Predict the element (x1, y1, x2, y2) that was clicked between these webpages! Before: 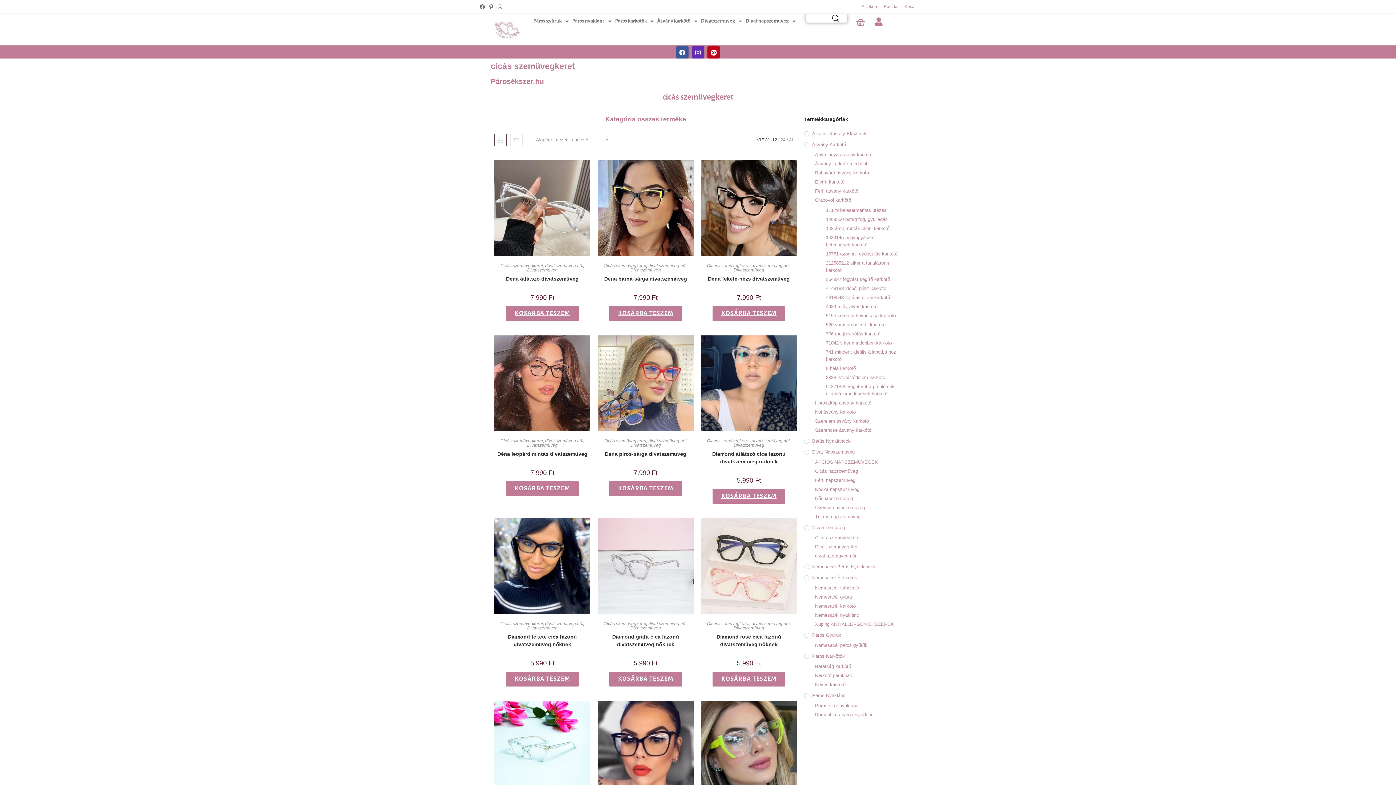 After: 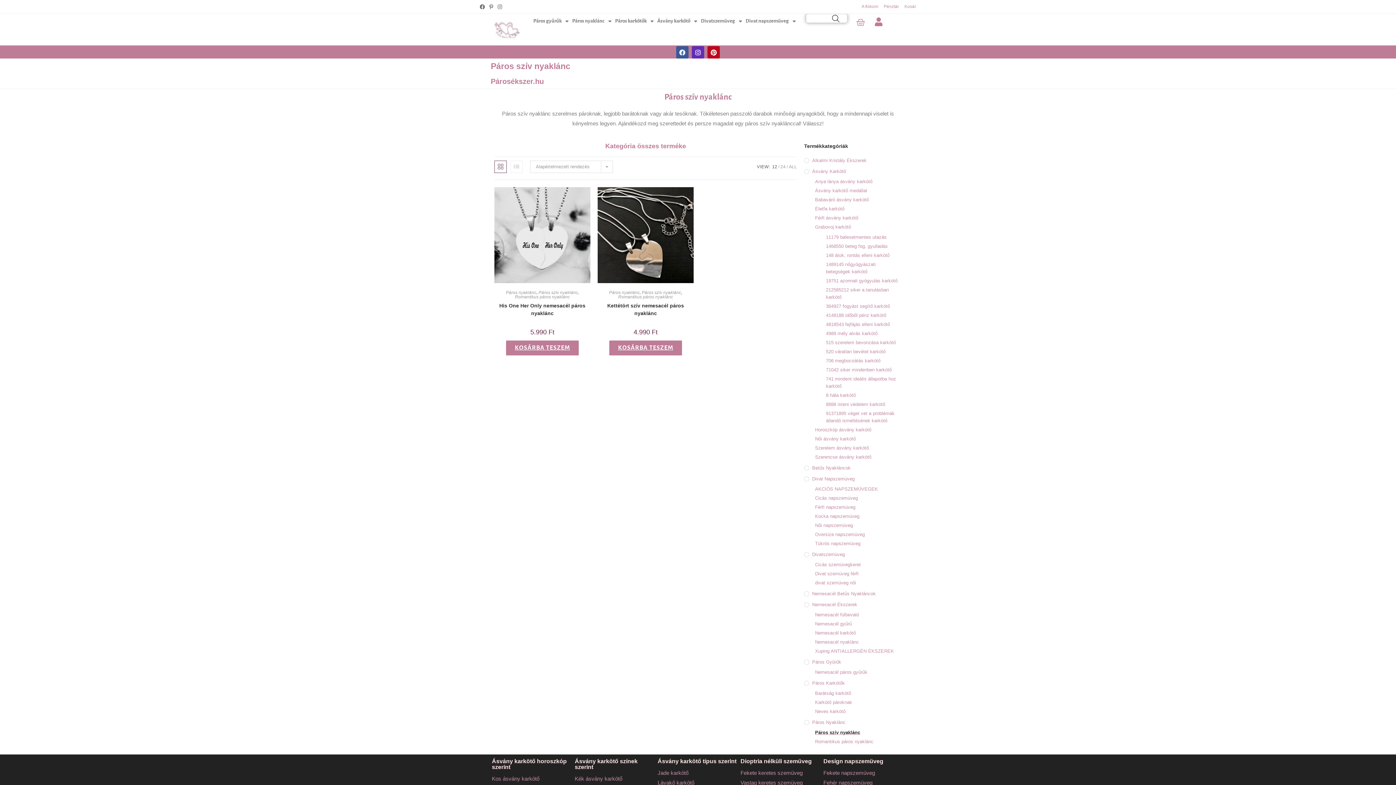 Action: label: Páros szív nyaklánc bbox: (815, 702, 900, 709)